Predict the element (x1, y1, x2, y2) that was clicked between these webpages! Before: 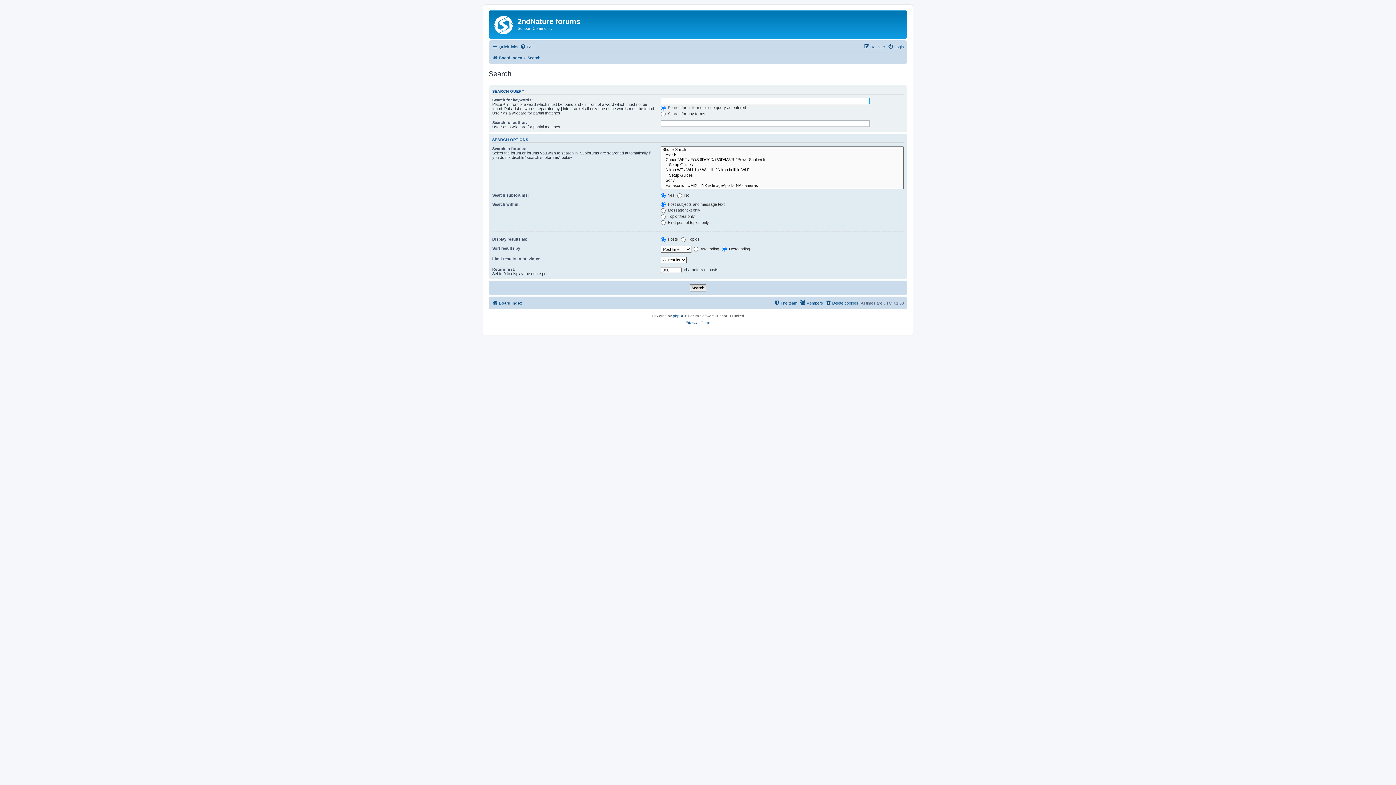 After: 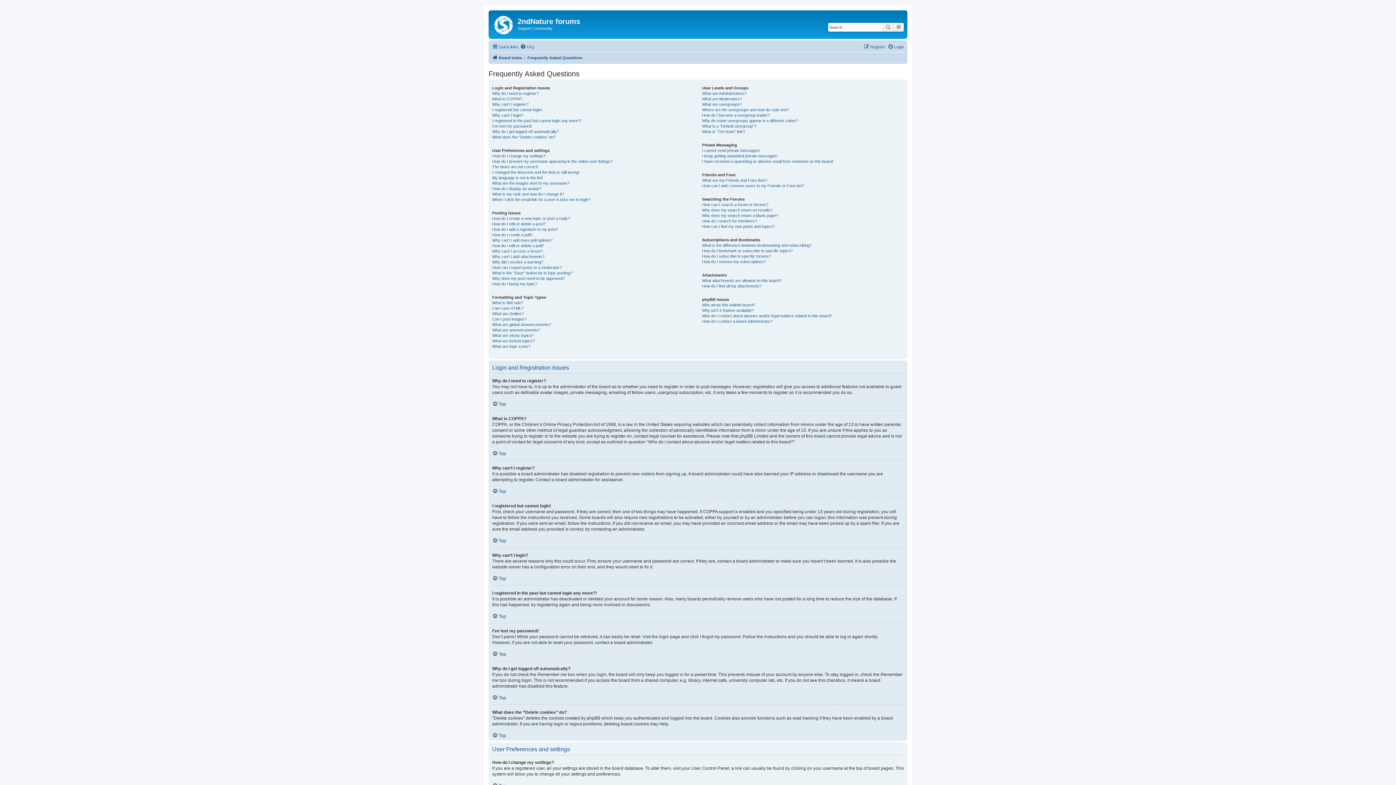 Action: label: FAQ bbox: (520, 42, 534, 51)